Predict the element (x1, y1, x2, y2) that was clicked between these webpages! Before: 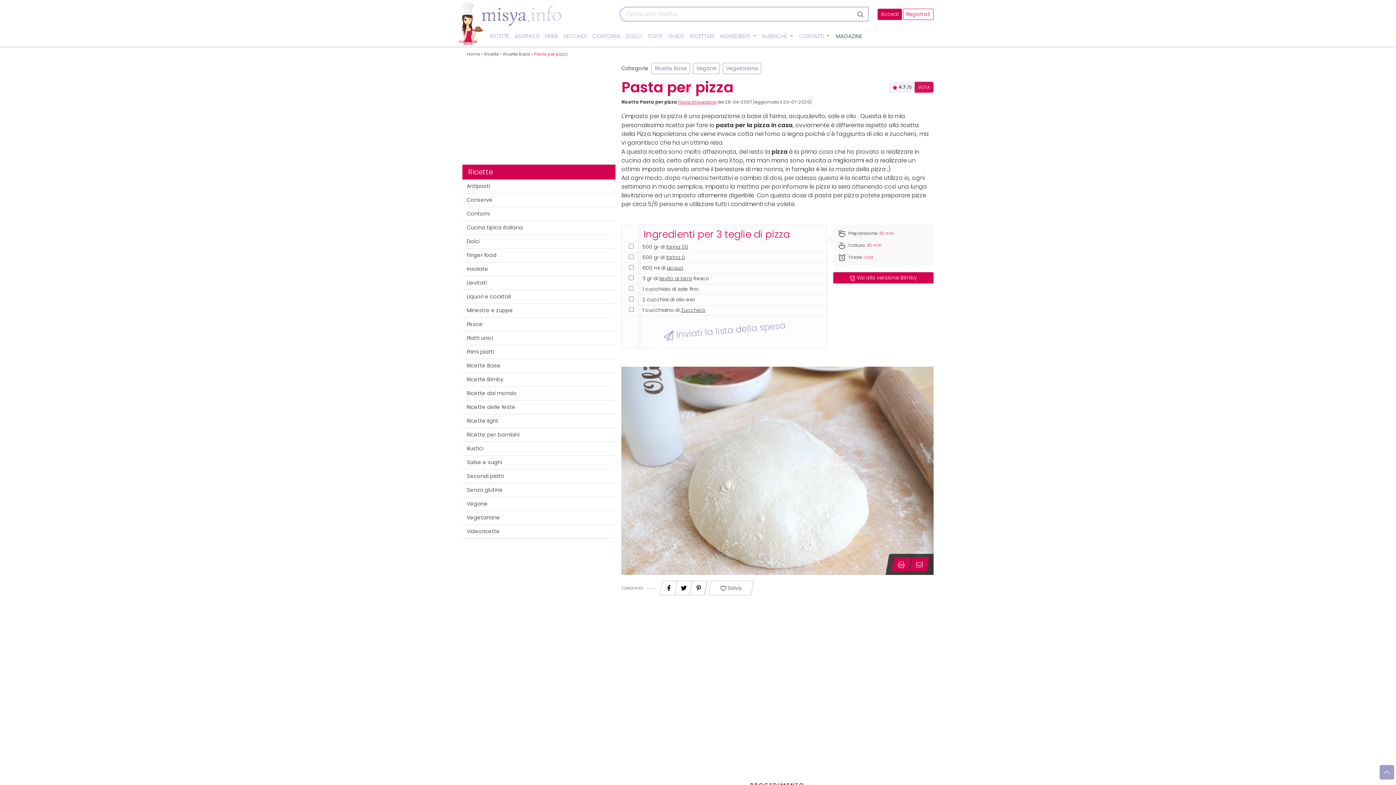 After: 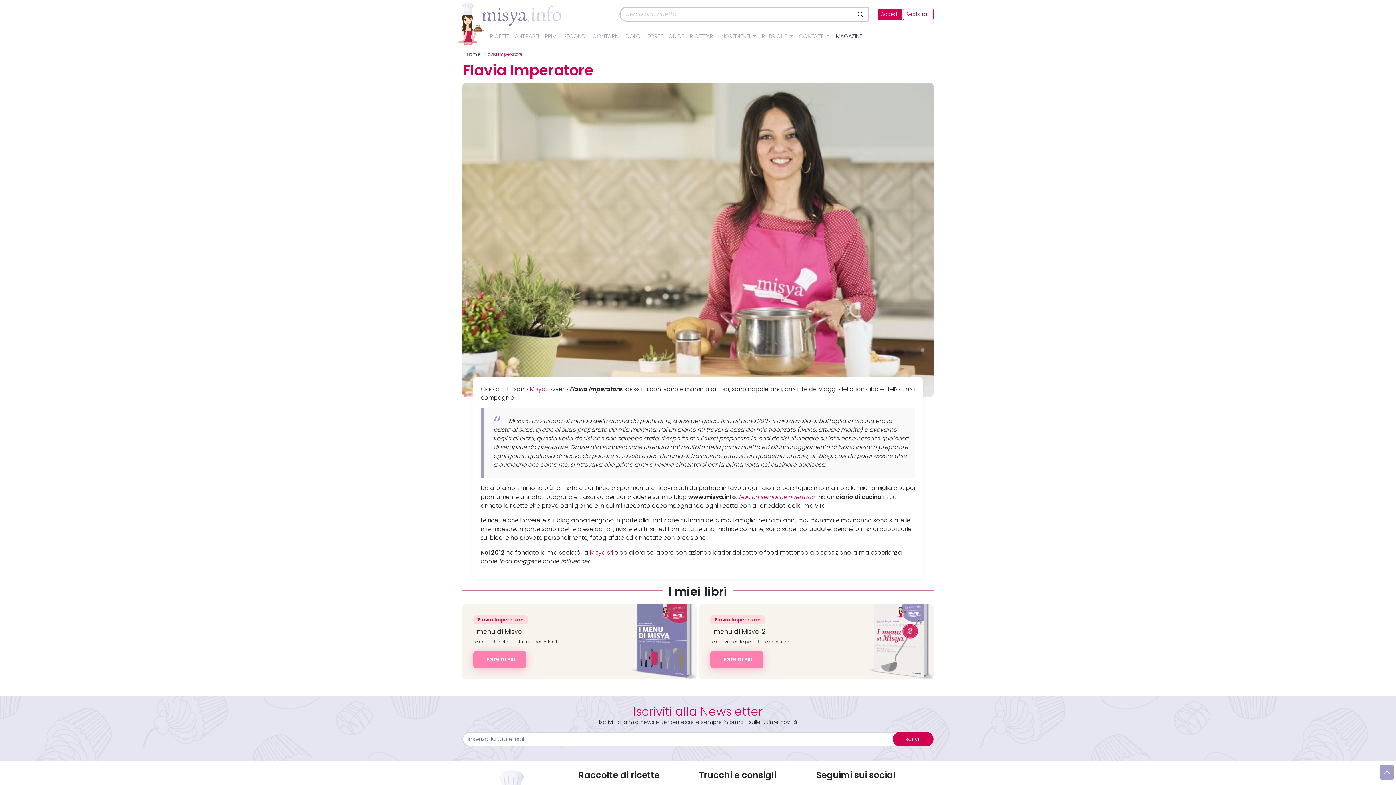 Action: label: Flavia Imperatore bbox: (678, 99, 716, 104)